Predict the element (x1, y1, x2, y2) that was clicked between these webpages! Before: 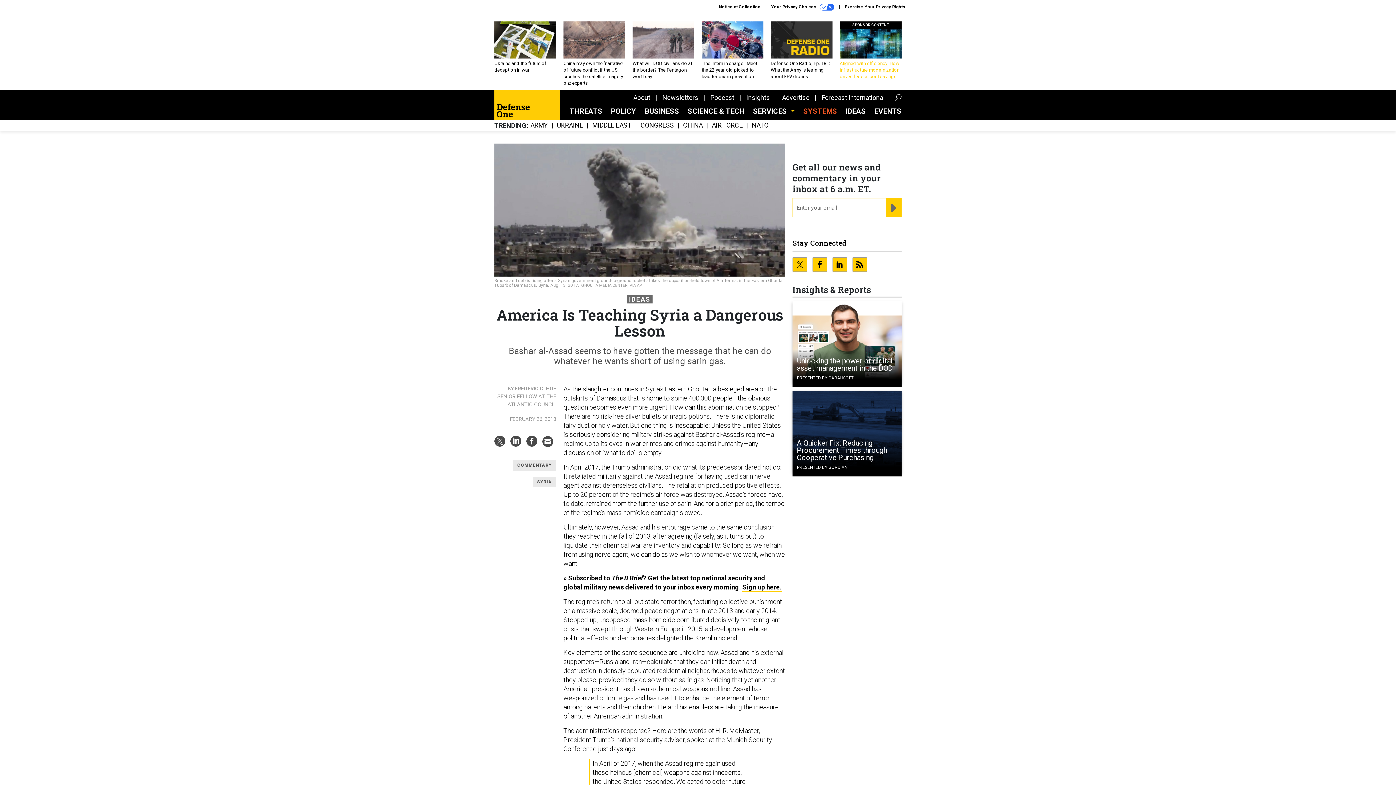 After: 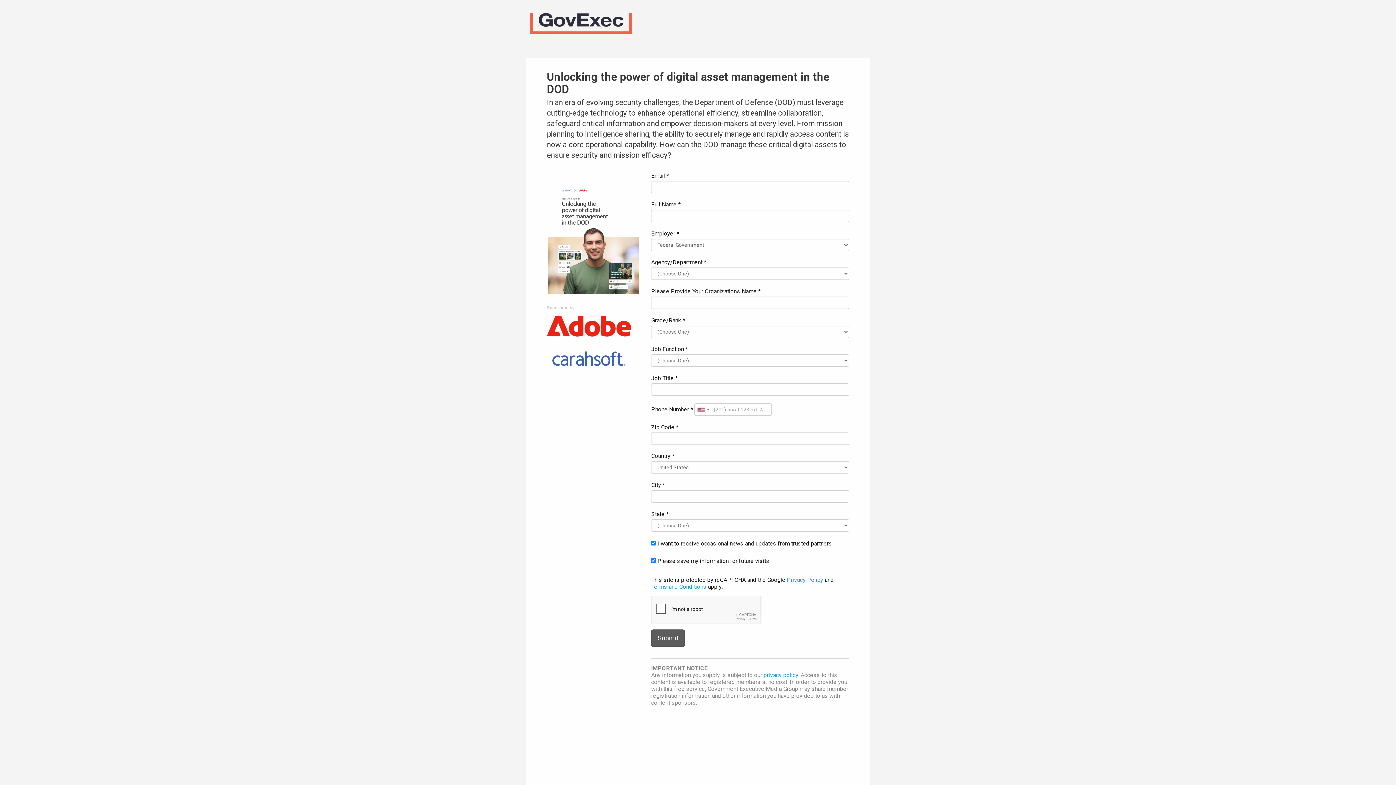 Action: label: PRESENTED BY CARAHSOFT bbox: (797, 375, 853, 380)